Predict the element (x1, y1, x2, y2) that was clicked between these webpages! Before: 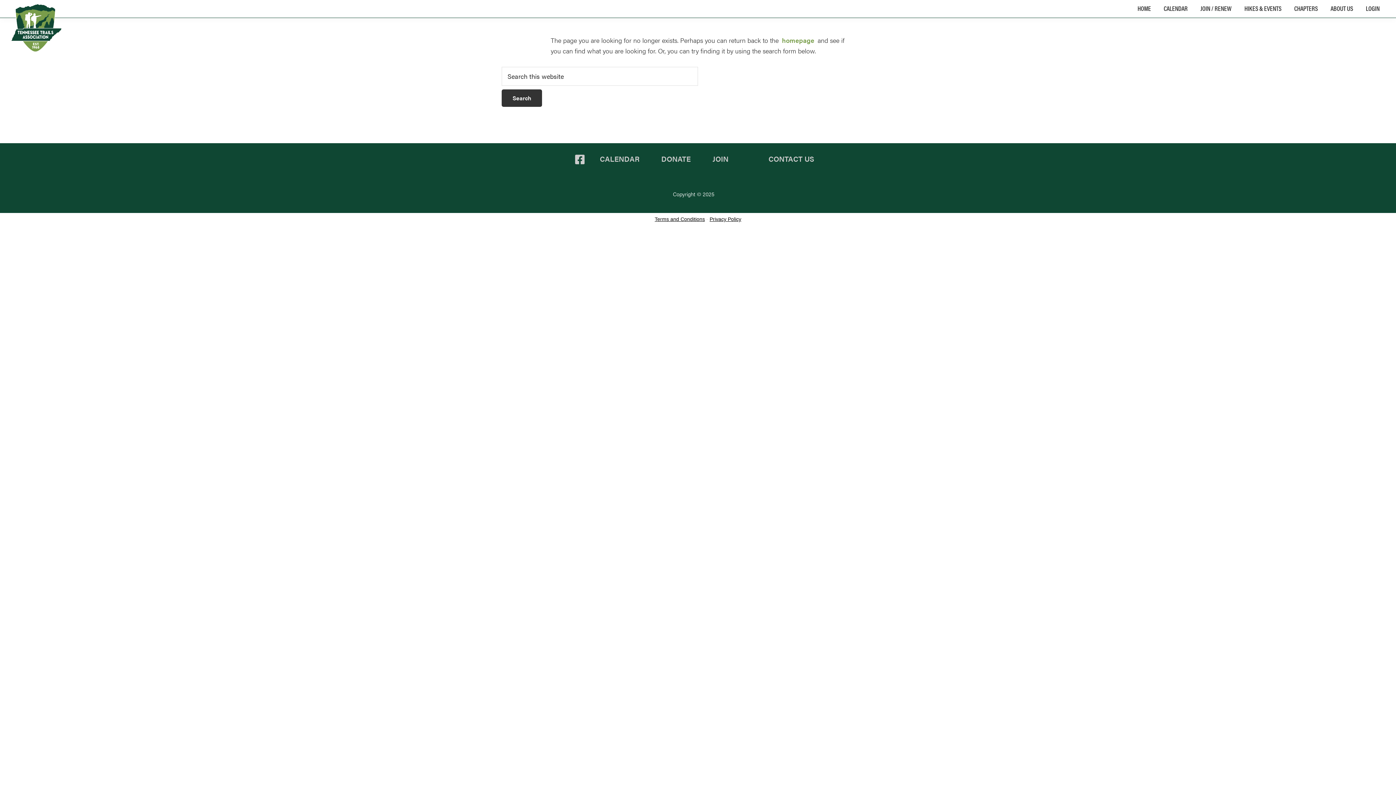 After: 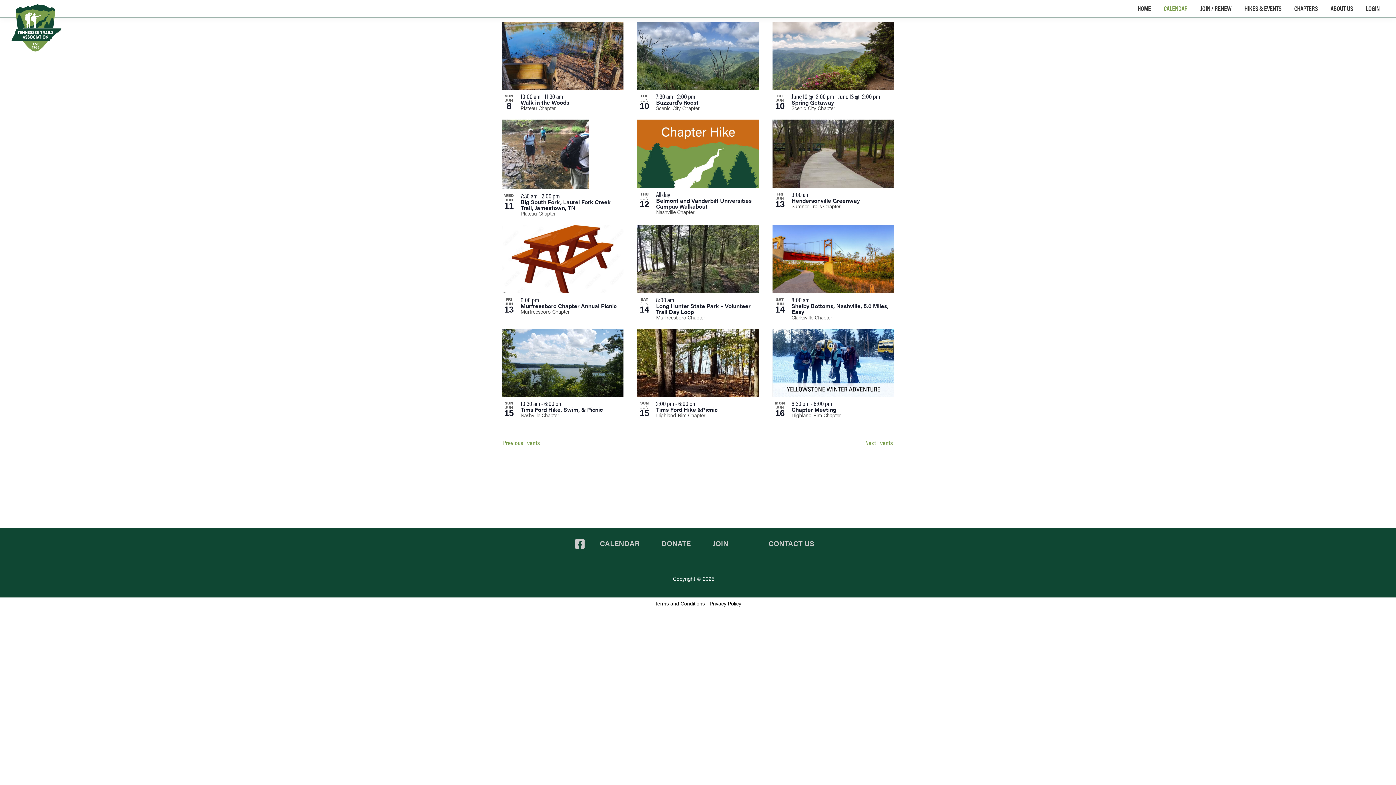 Action: bbox: (1158, 1, 1193, 14) label: CALENDAR